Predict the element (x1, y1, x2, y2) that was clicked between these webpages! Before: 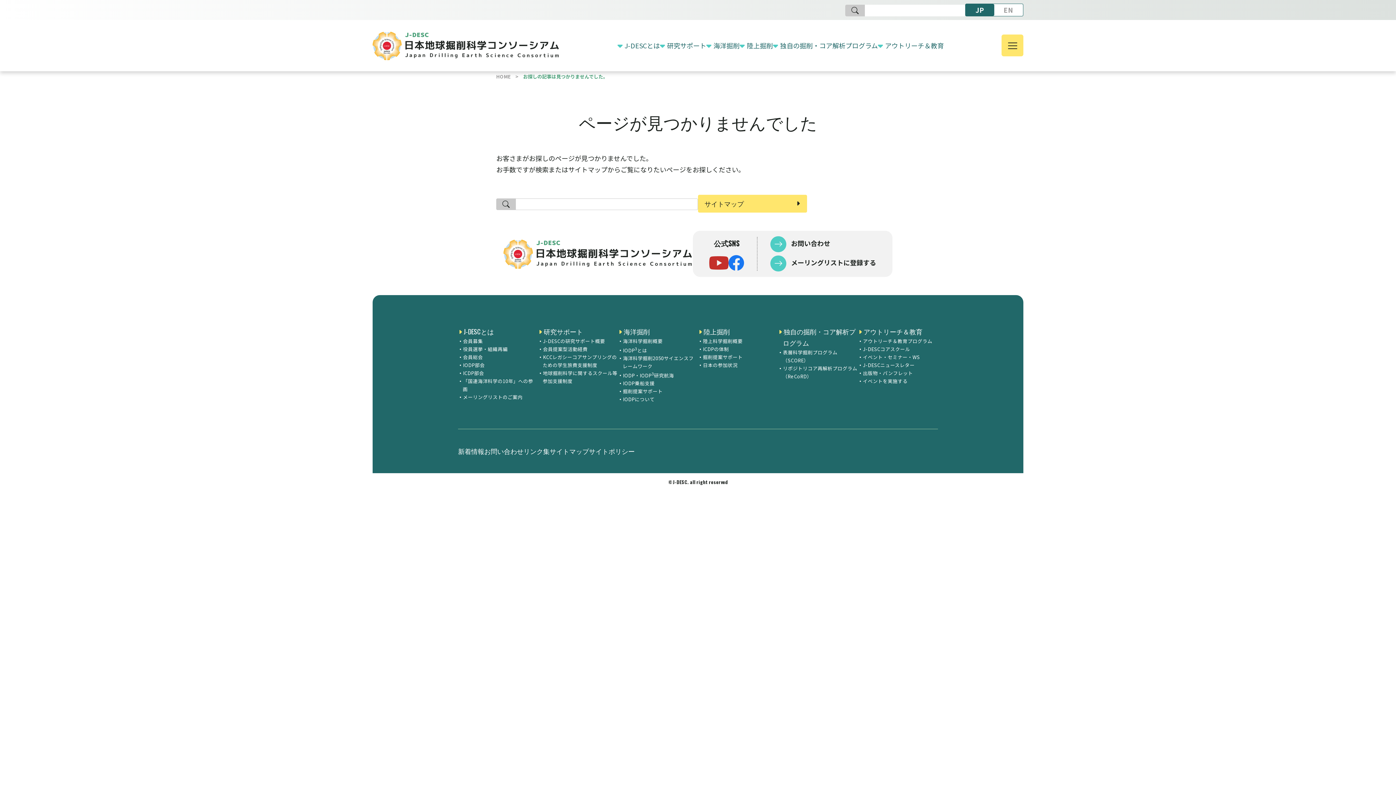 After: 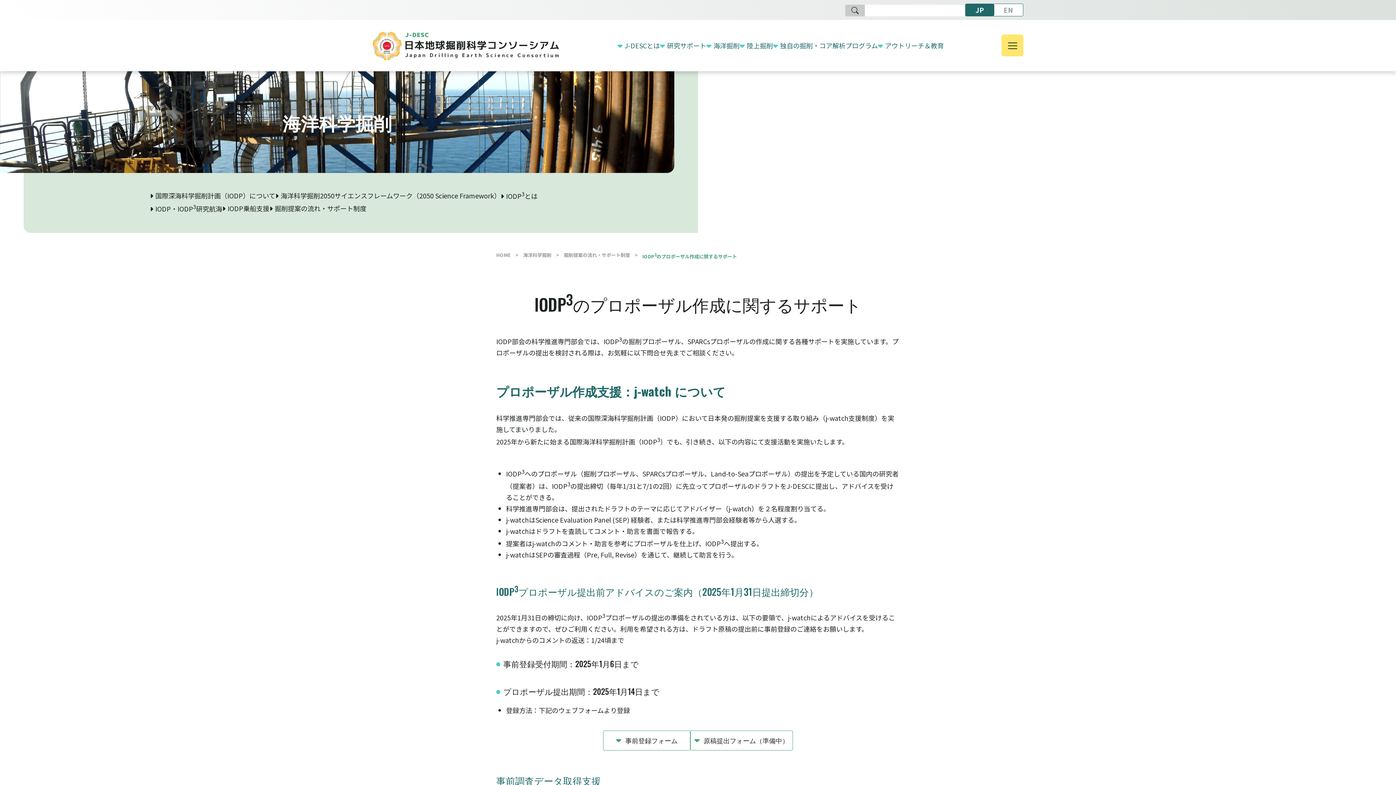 Action: label: 掘削提案サポート bbox: (618, 387, 698, 395)